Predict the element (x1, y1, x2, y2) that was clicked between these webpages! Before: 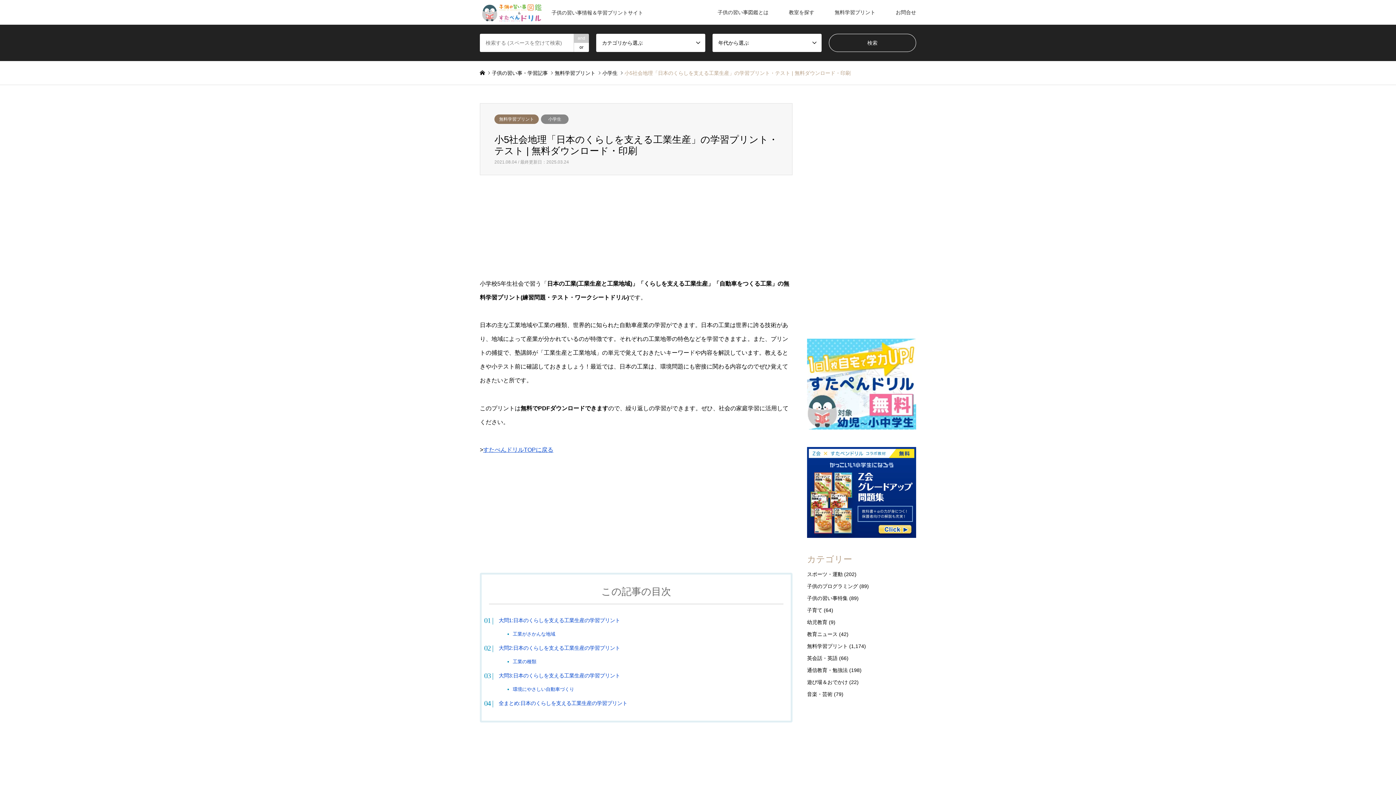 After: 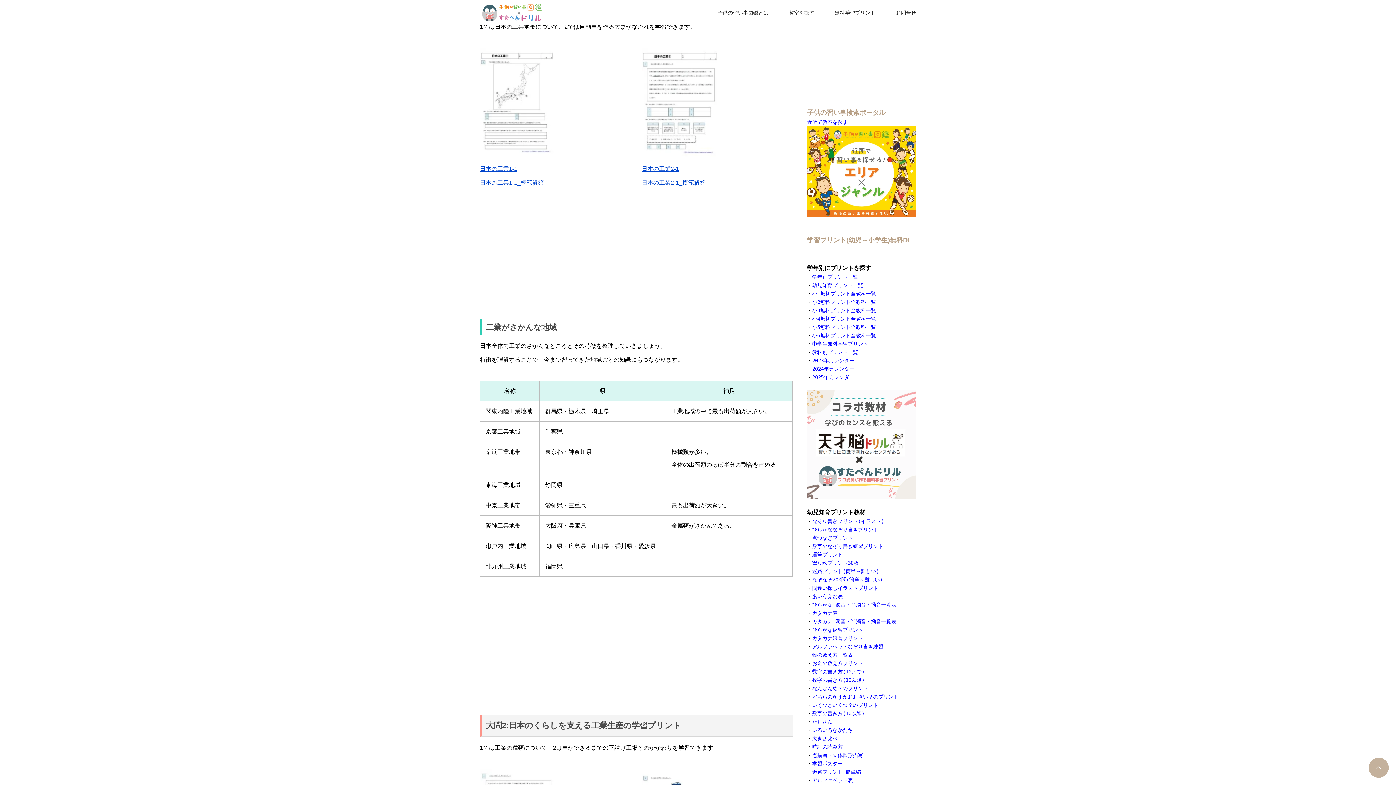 Action: label: 大問1:日本のくらしを支える工業生産の学習プリント bbox: (498, 617, 620, 623)